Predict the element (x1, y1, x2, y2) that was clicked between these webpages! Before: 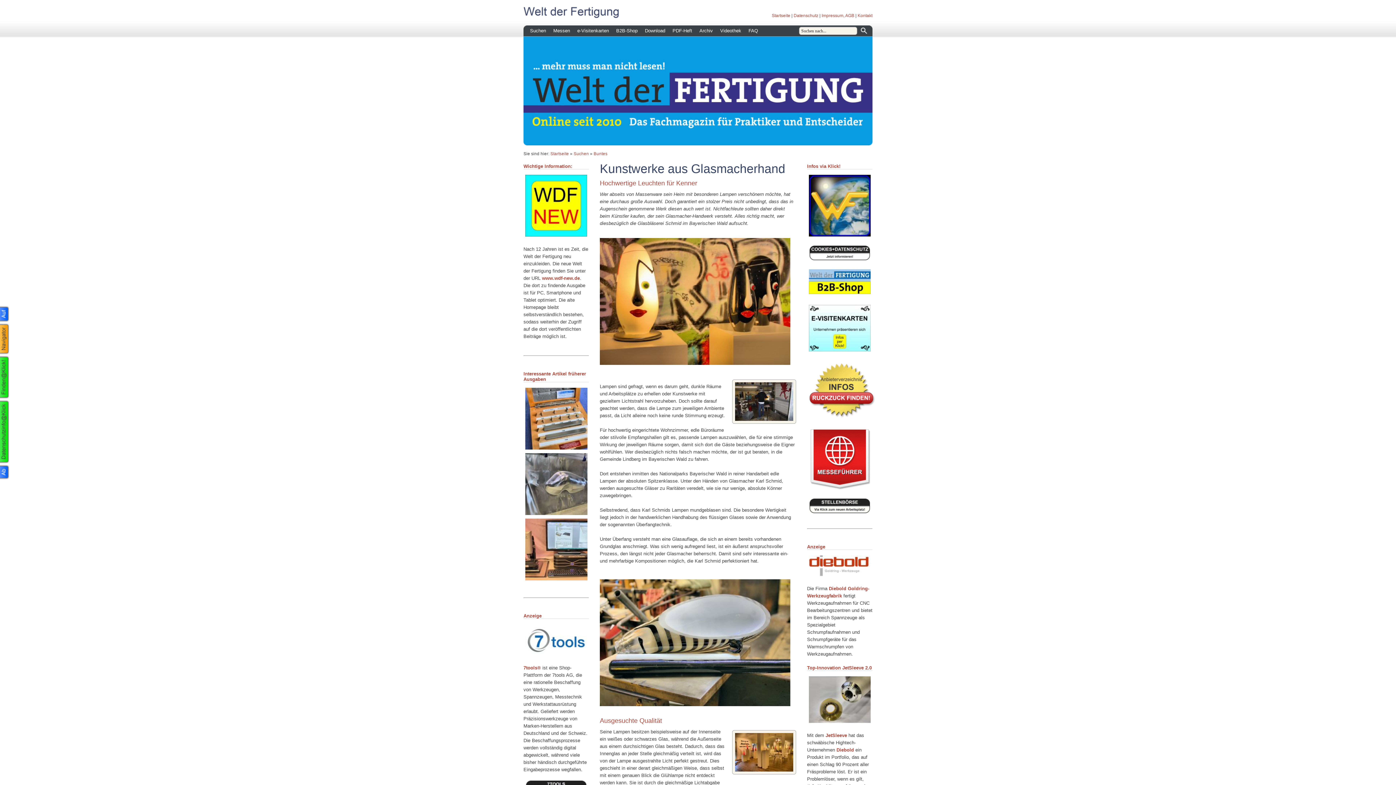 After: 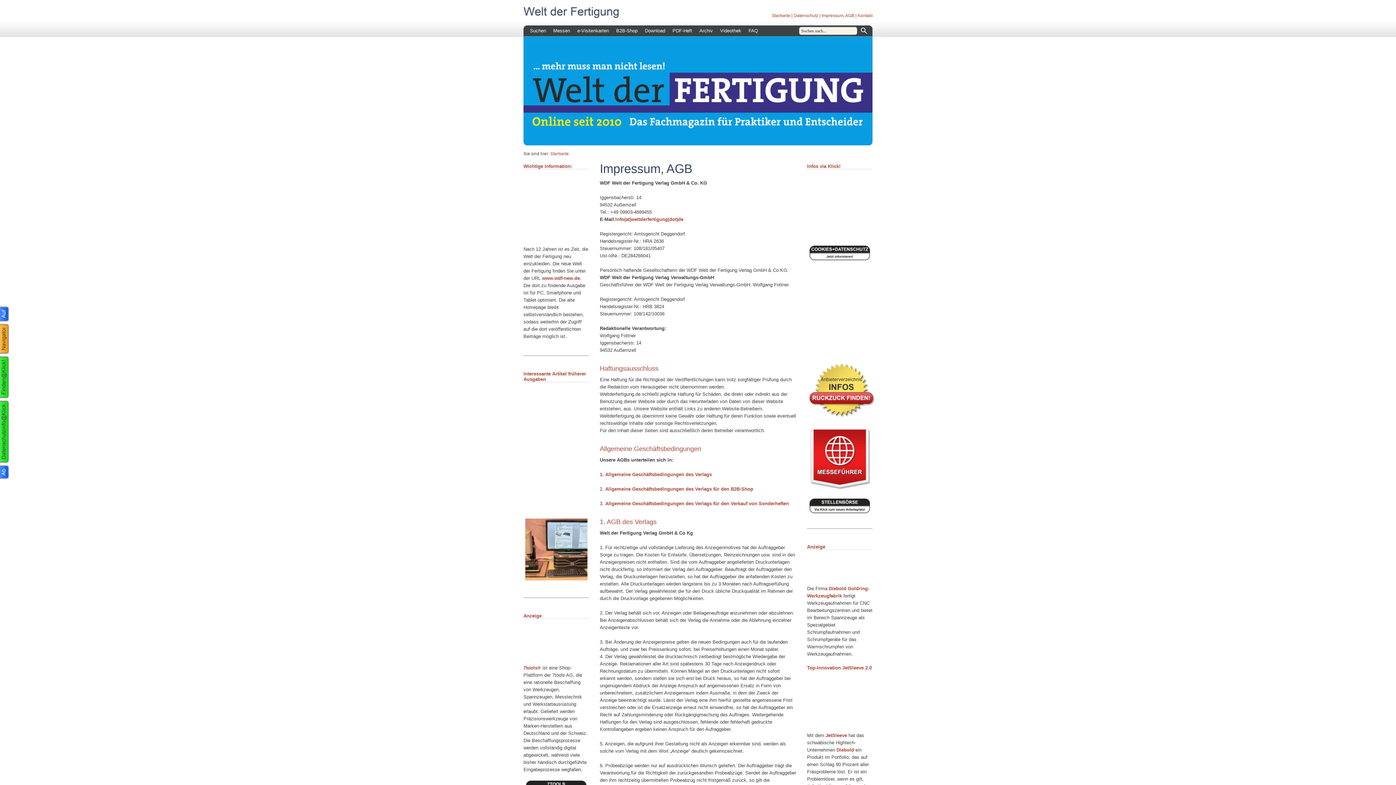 Action: label: Impressum, AGB bbox: (821, 13, 854, 18)